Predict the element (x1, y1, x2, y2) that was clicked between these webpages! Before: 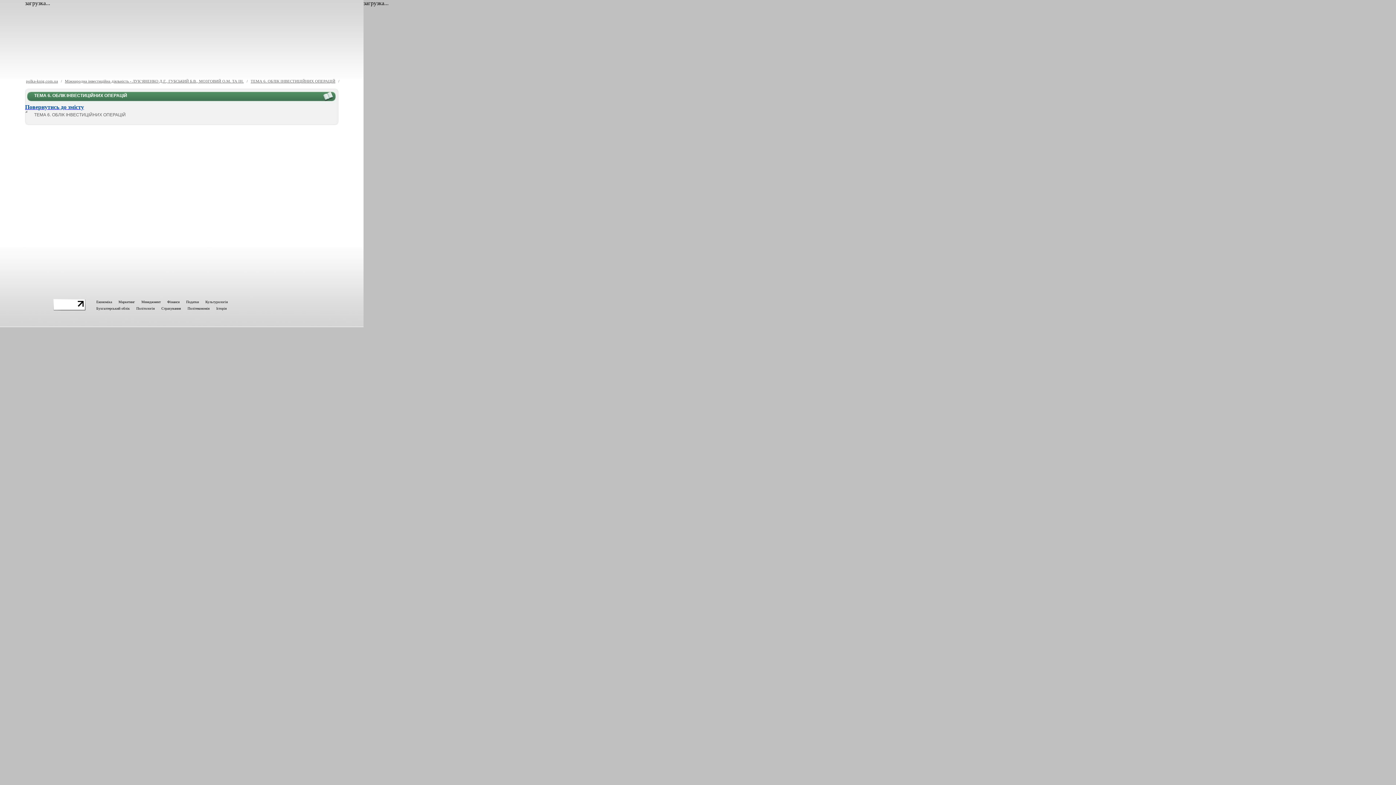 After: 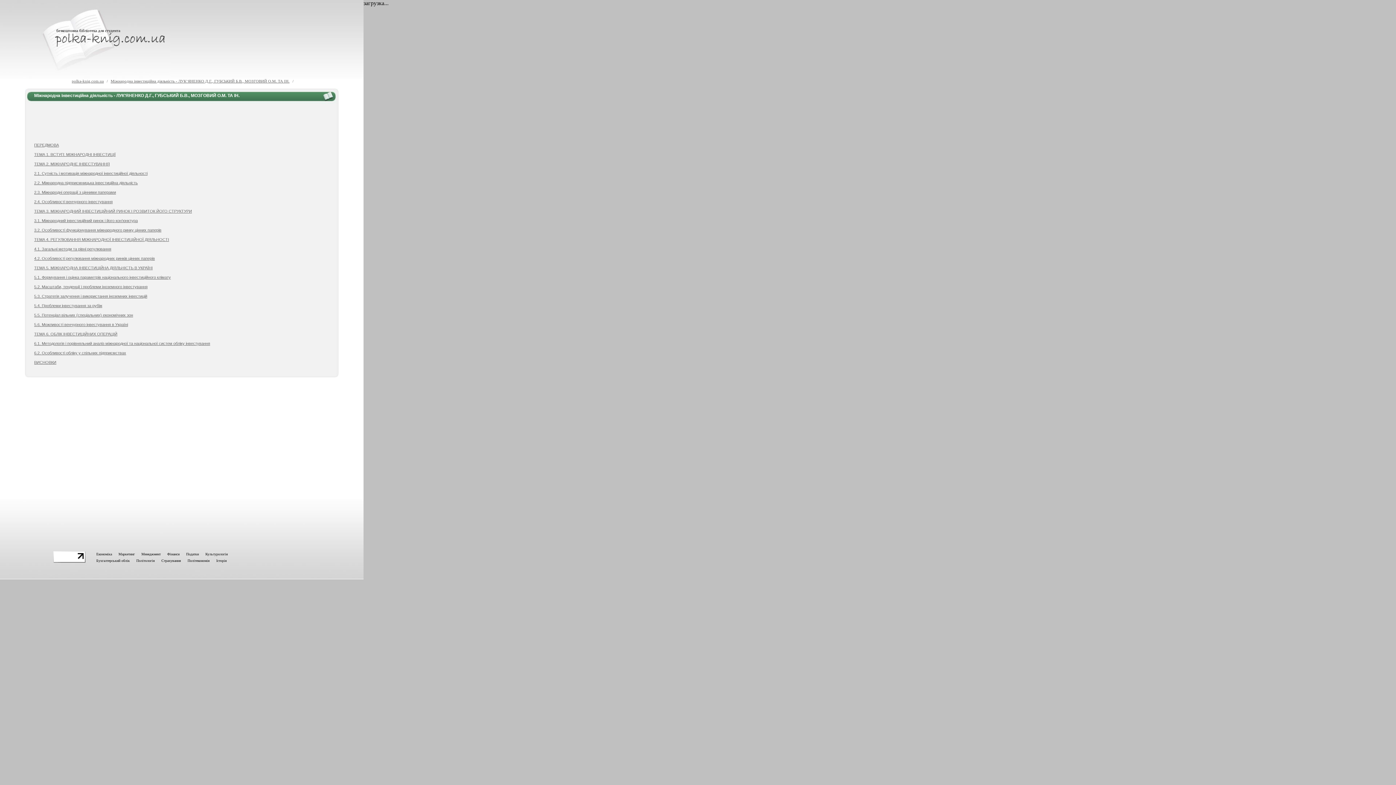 Action: bbox: (63, 78, 245, 83) label: Міжнародна інвестиційна діяльність - ЛУК’ЯНЕНКО Д.Г., ГУБСЬКИЙ Б.В., МОЗГОВИЙ О.М. ТА ІН.